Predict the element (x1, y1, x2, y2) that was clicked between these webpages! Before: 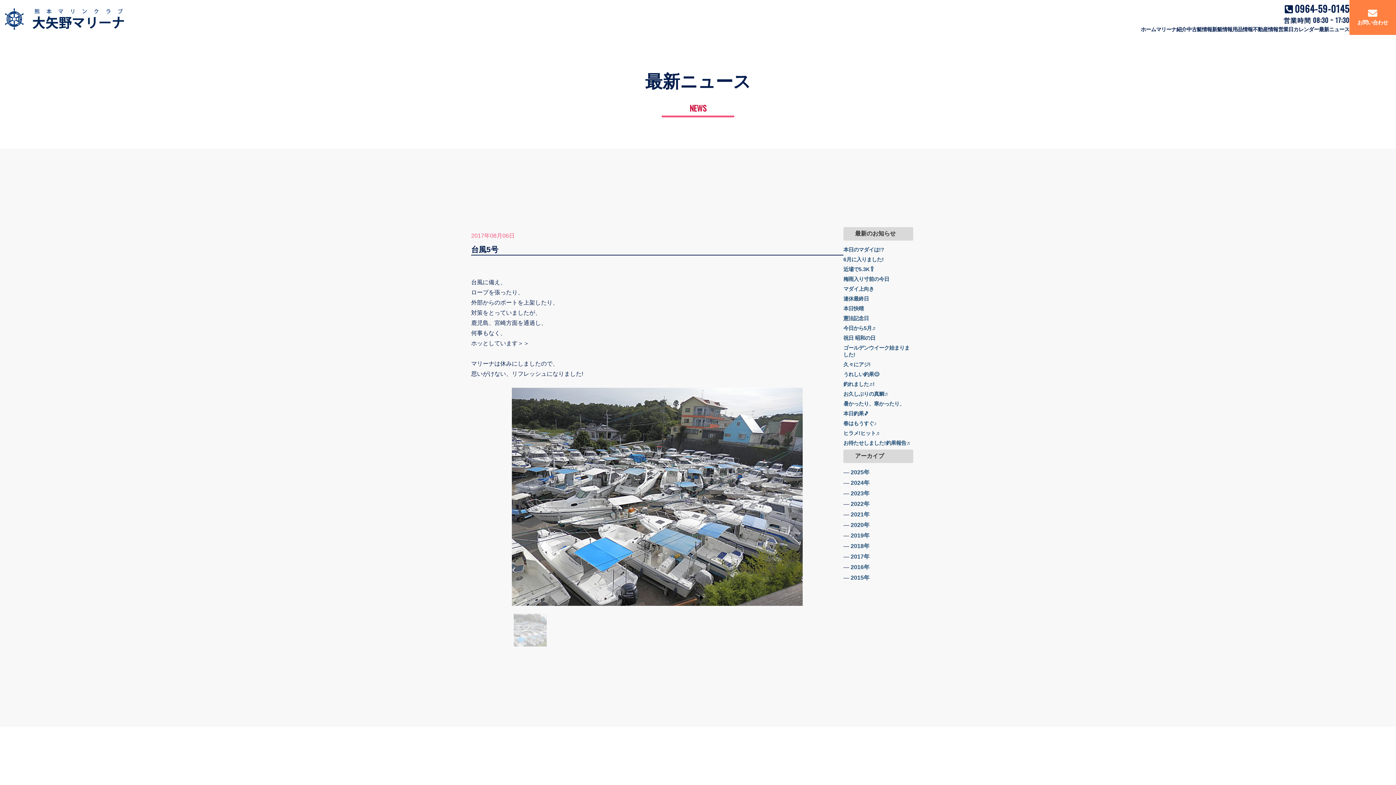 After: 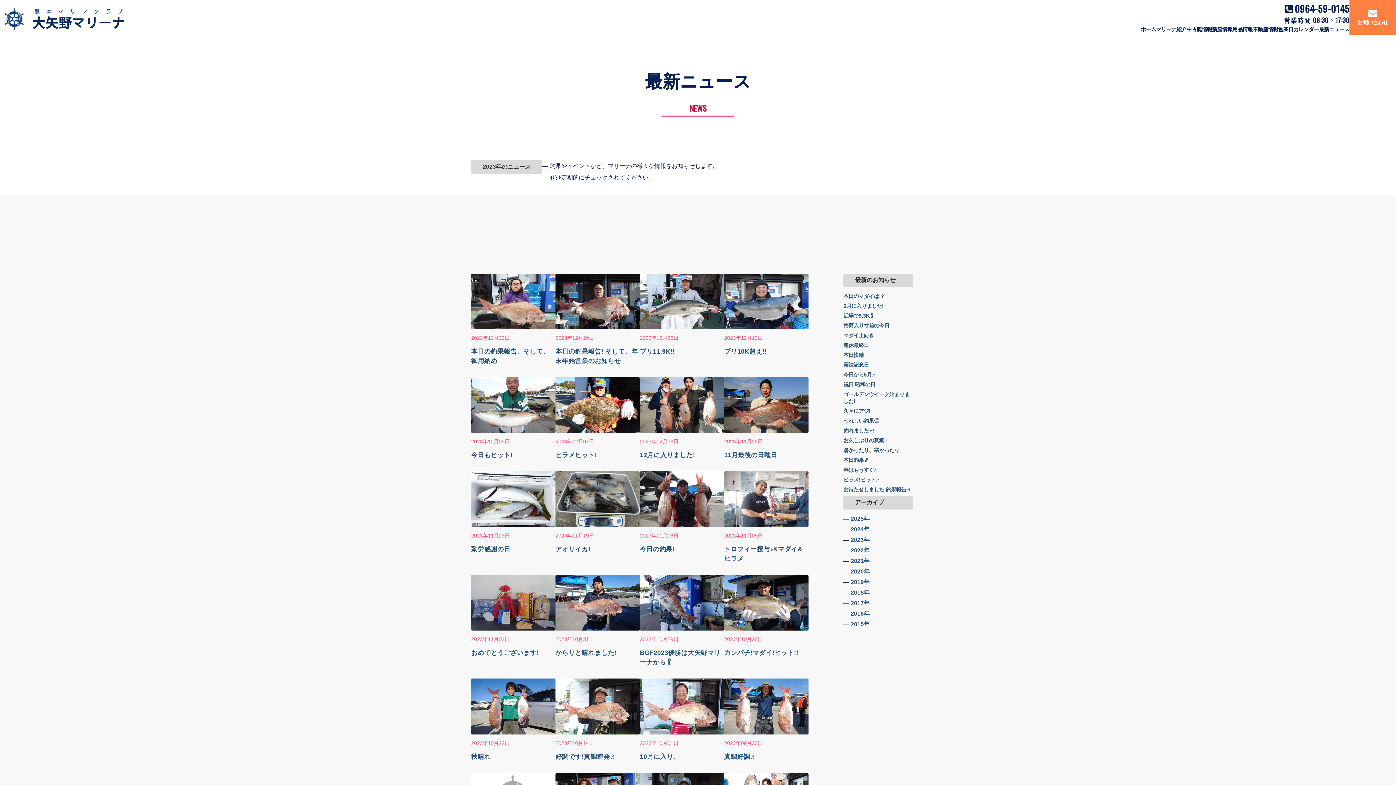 Action: label: 2023年 bbox: (850, 490, 869, 496)